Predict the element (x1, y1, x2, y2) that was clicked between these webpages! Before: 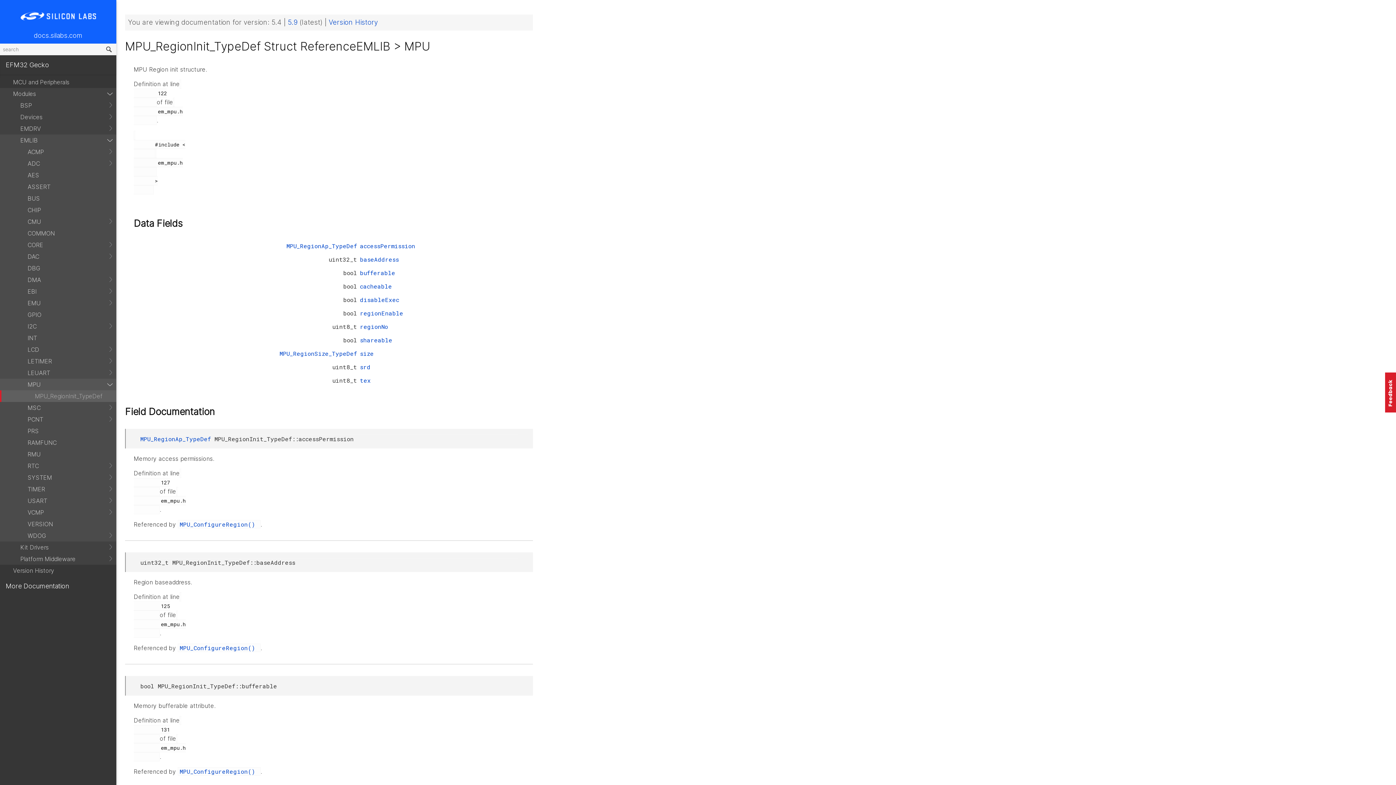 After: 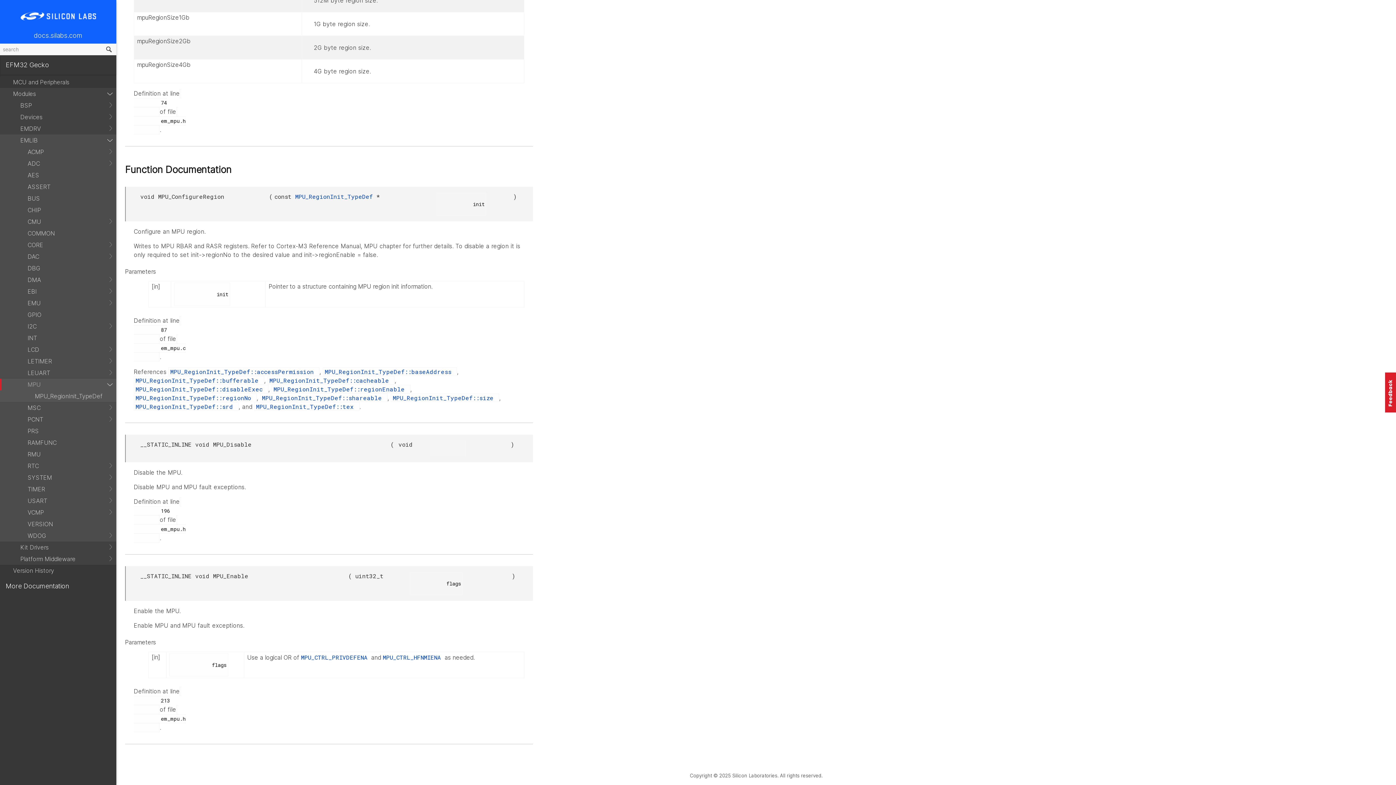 Action: label: MPU_ConfigureRegion()  bbox: (177, 520, 260, 528)